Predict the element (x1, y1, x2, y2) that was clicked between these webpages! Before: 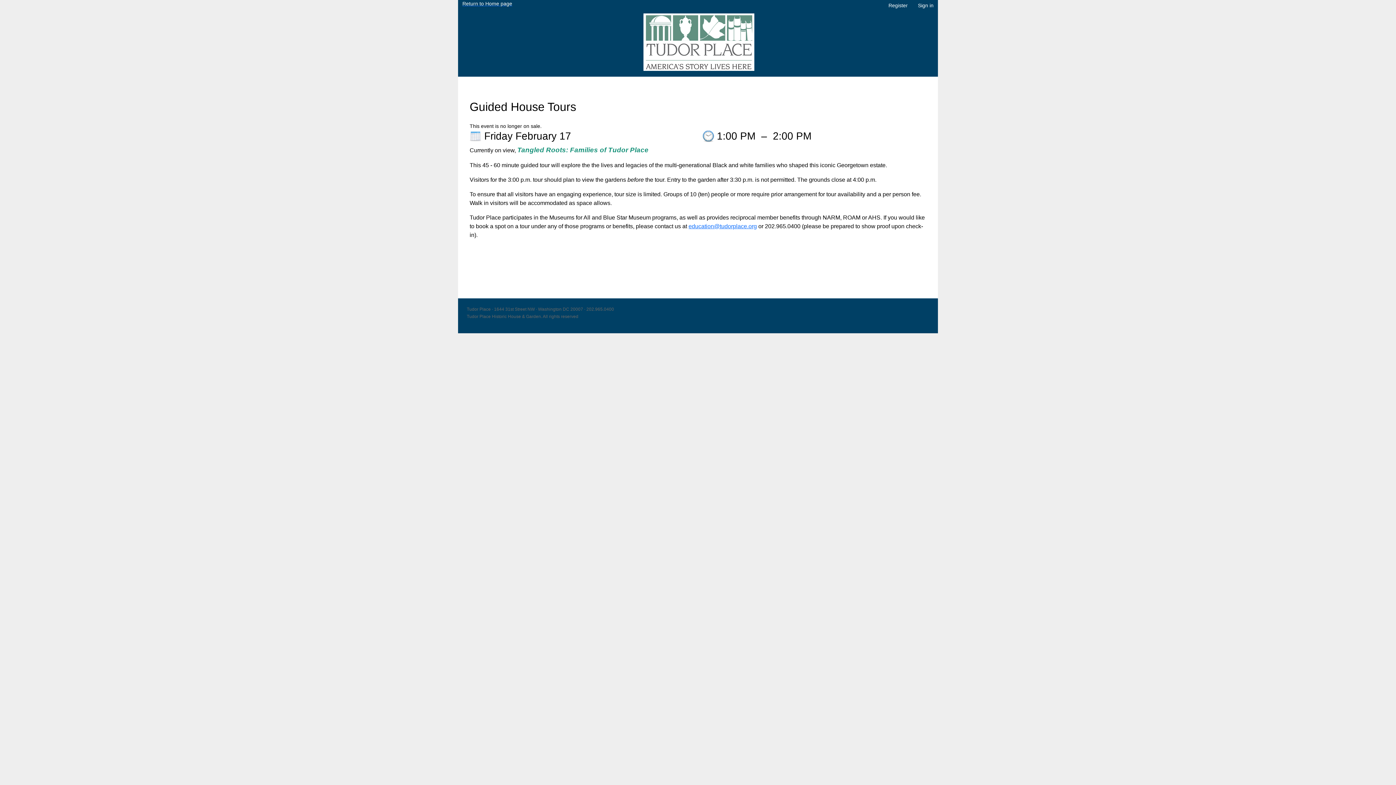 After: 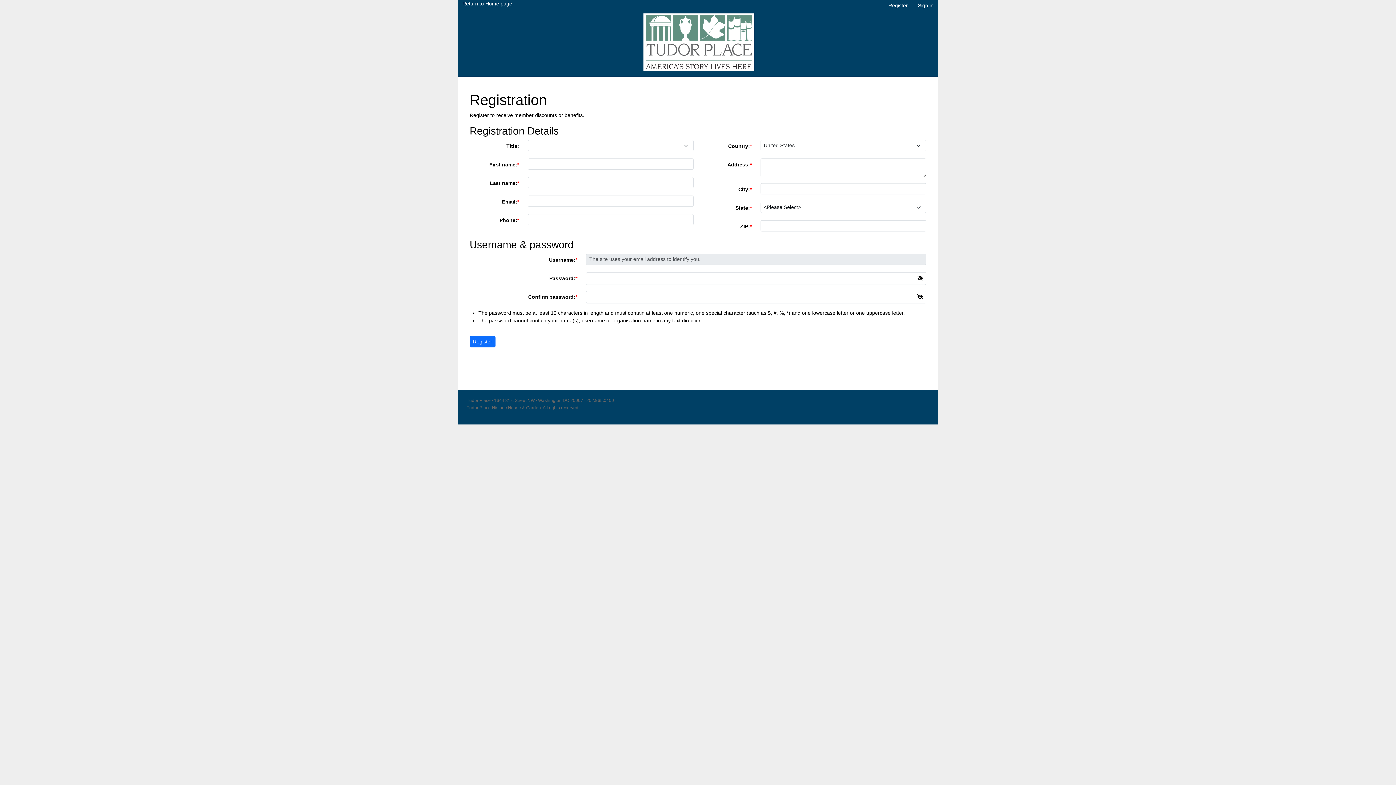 Action: bbox: (884, 2, 912, 8) label: Register